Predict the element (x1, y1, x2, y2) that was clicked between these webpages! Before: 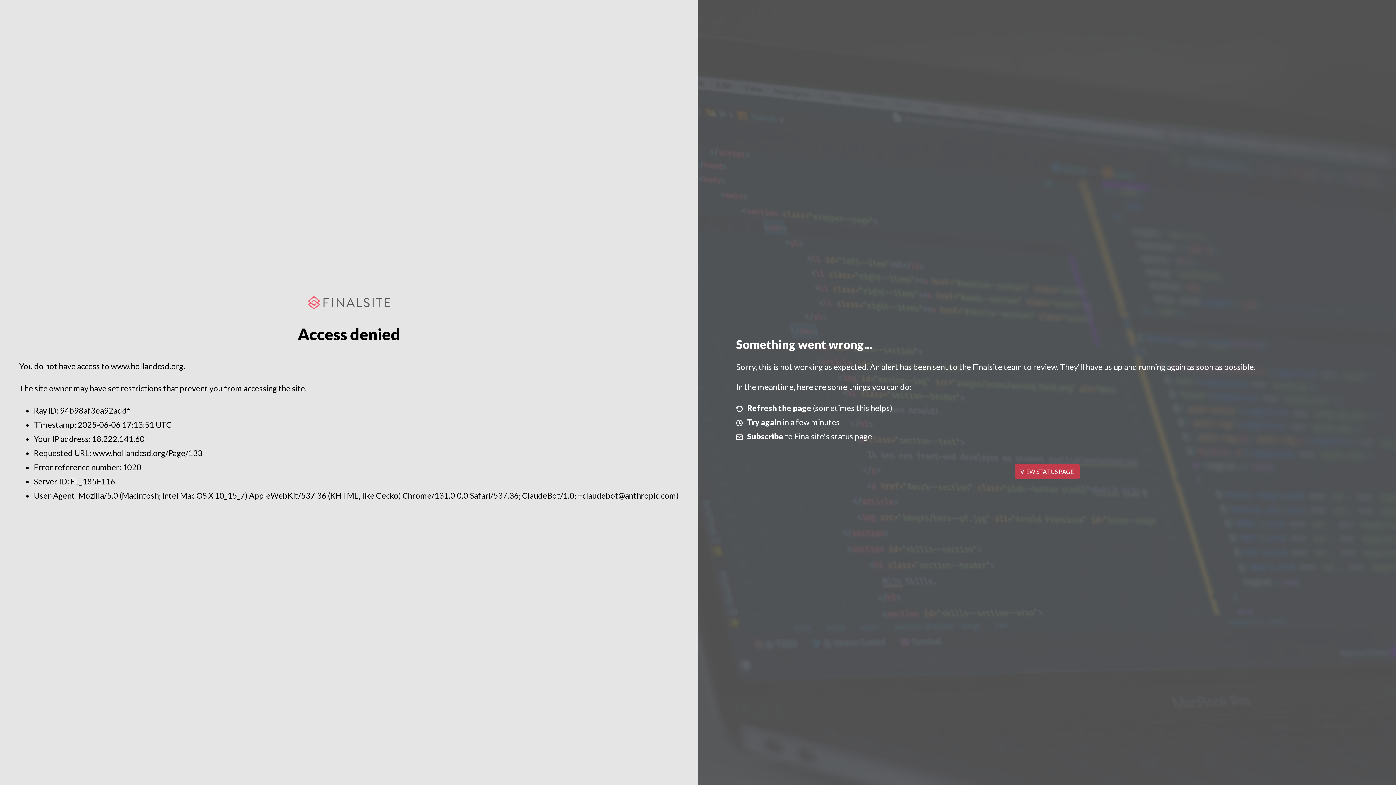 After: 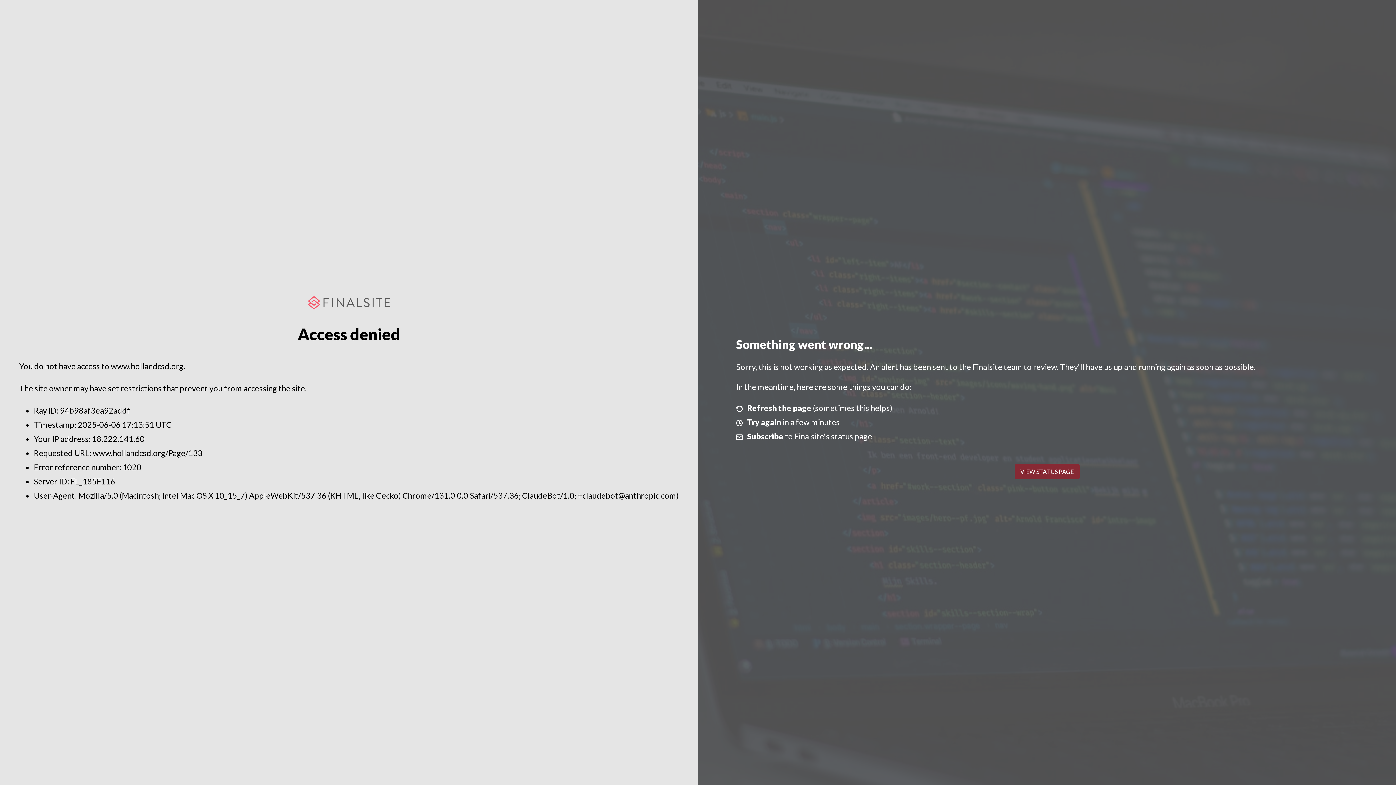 Action: label: VIEW STATUS PAGE bbox: (1014, 464, 1079, 479)